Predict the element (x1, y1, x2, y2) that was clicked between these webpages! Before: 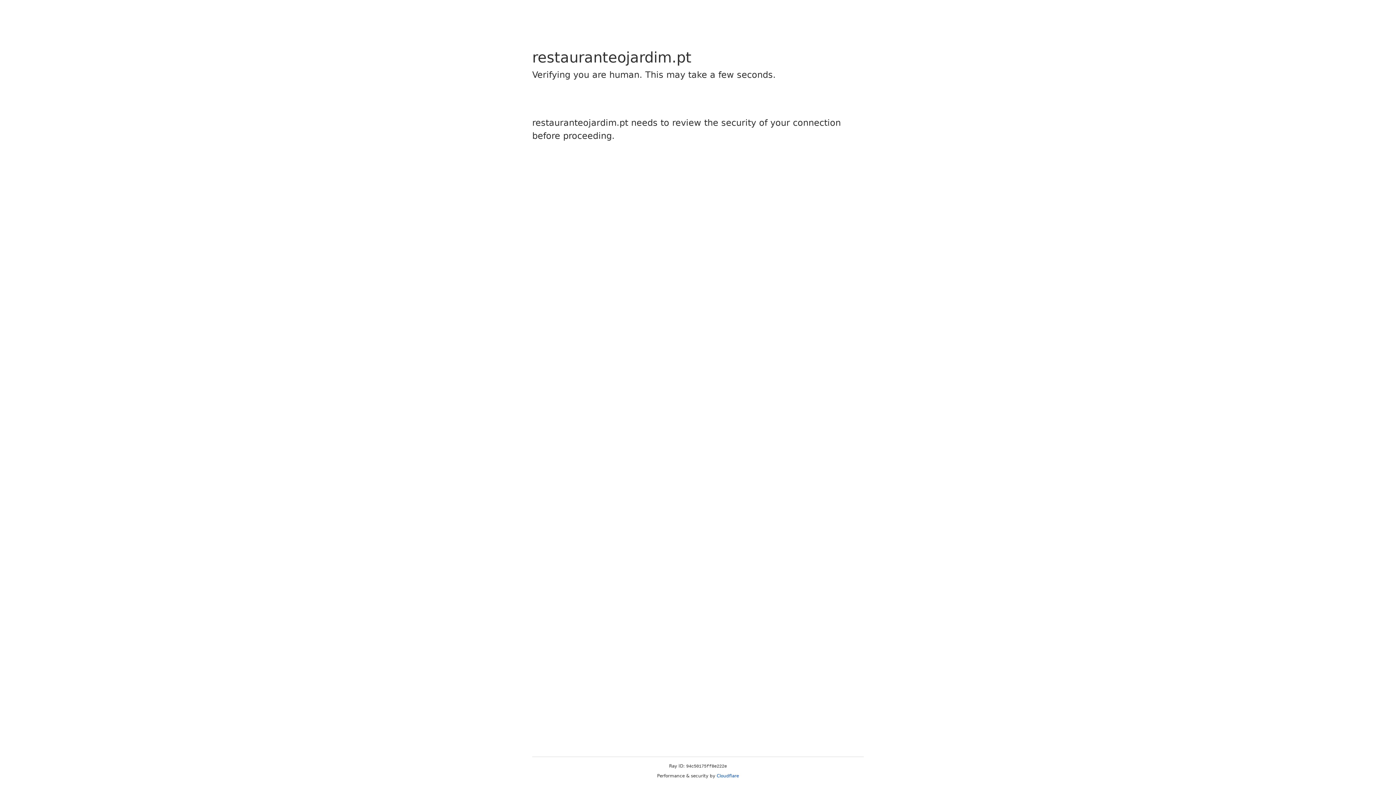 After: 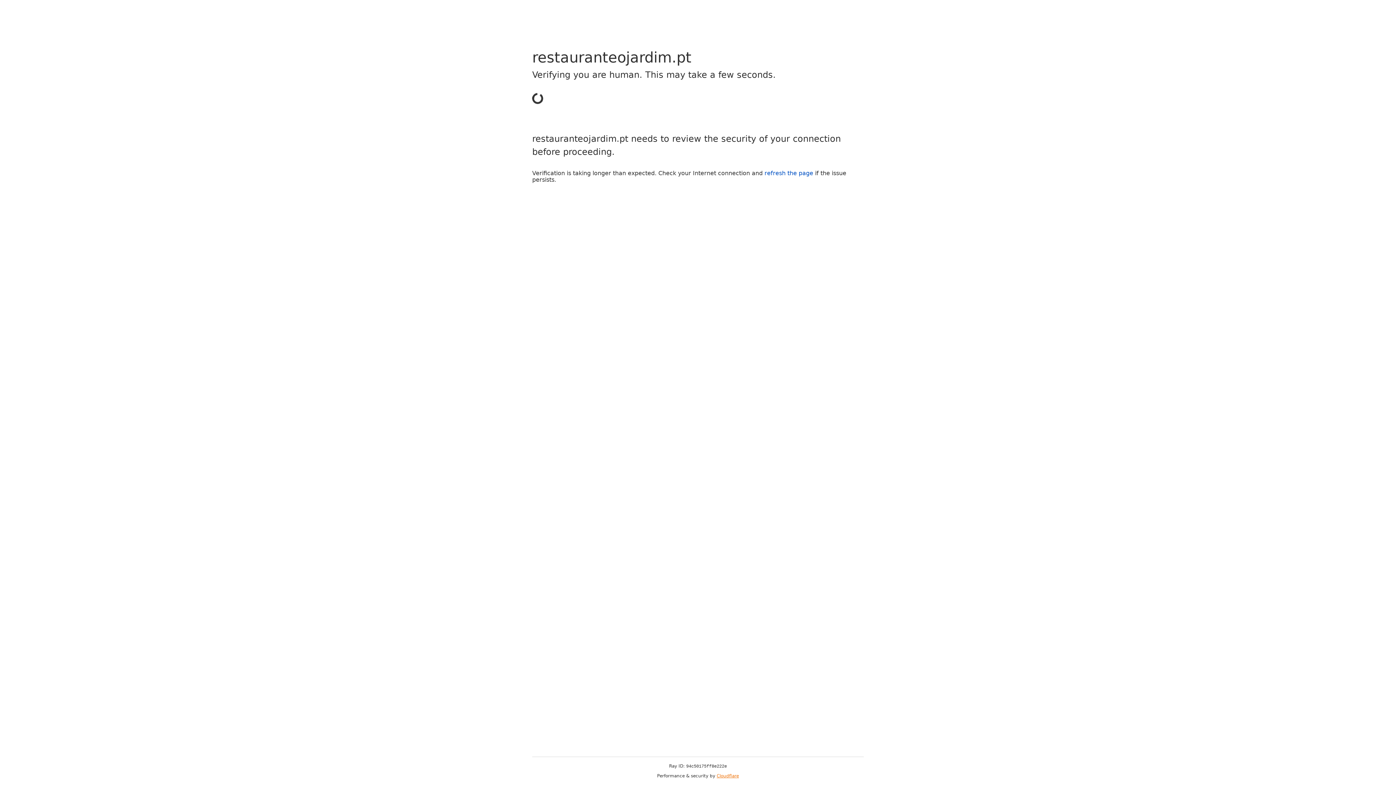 Action: bbox: (716, 773, 739, 778) label: Cloudflare